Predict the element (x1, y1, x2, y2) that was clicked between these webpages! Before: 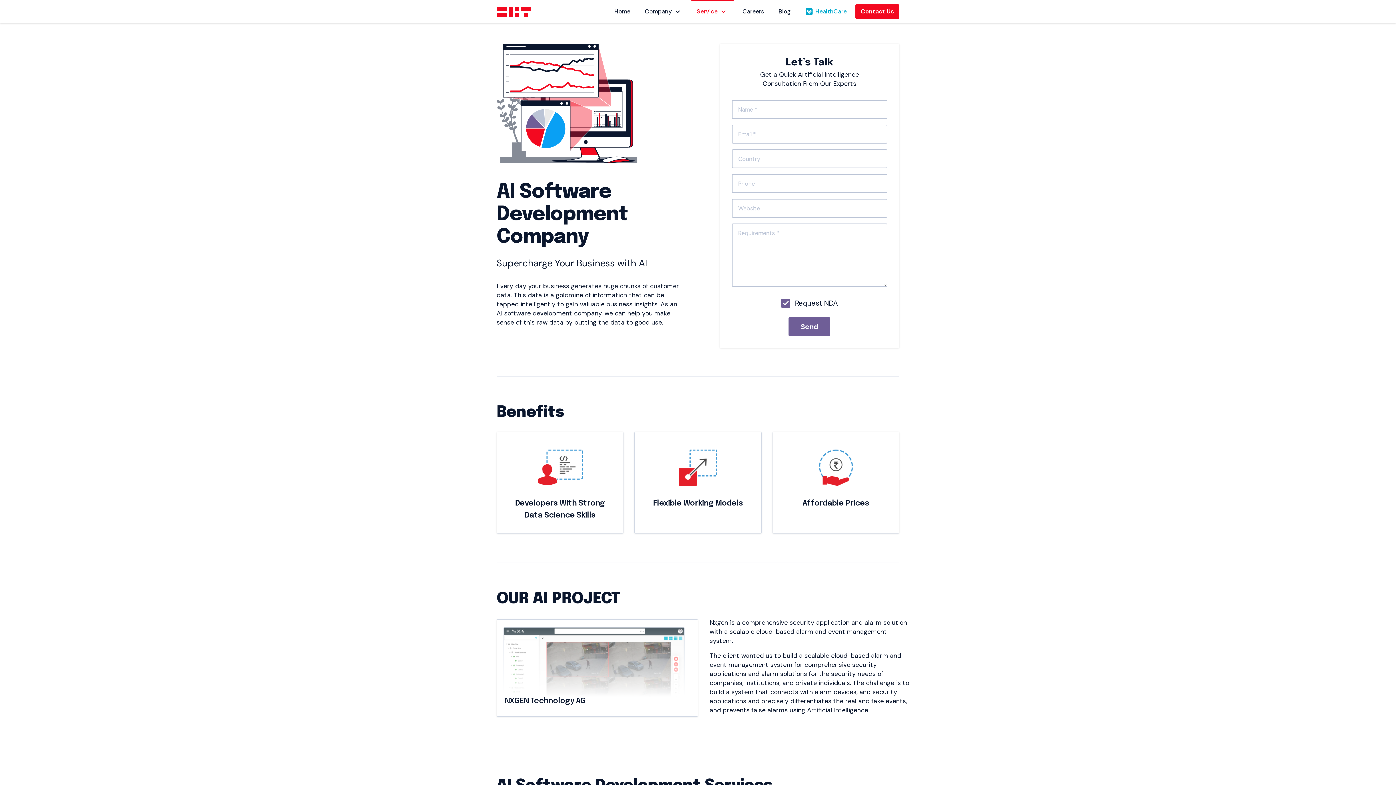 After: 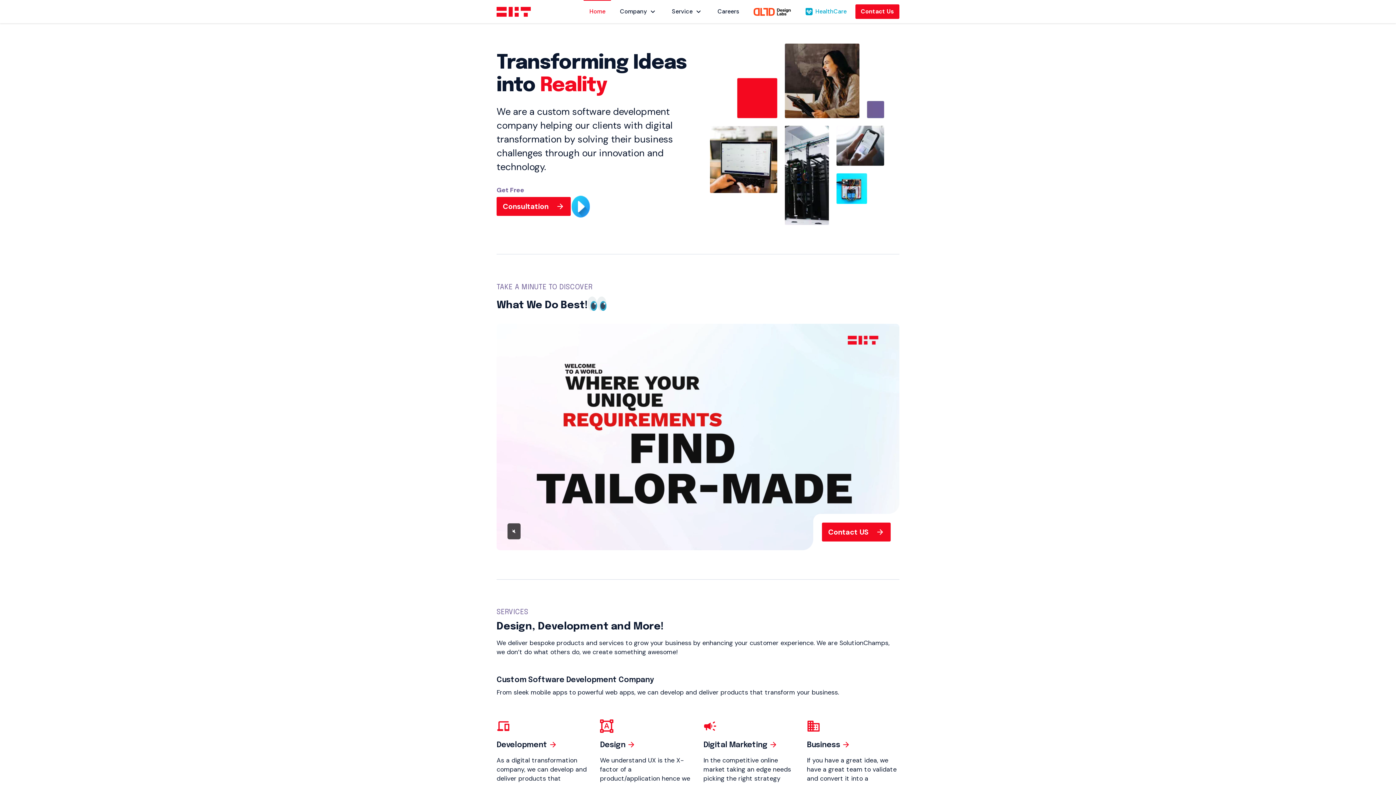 Action: label: Home bbox: (608, 0, 636, 23)